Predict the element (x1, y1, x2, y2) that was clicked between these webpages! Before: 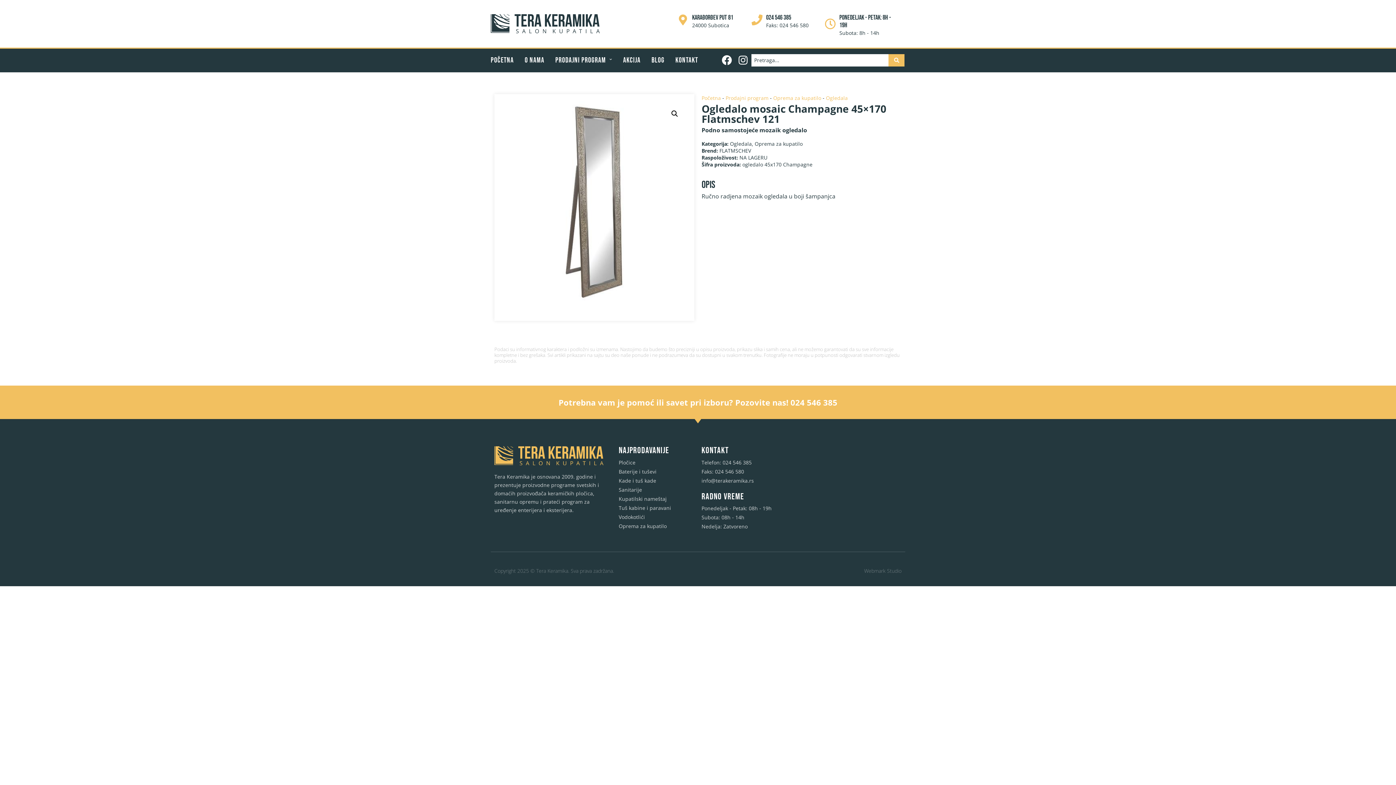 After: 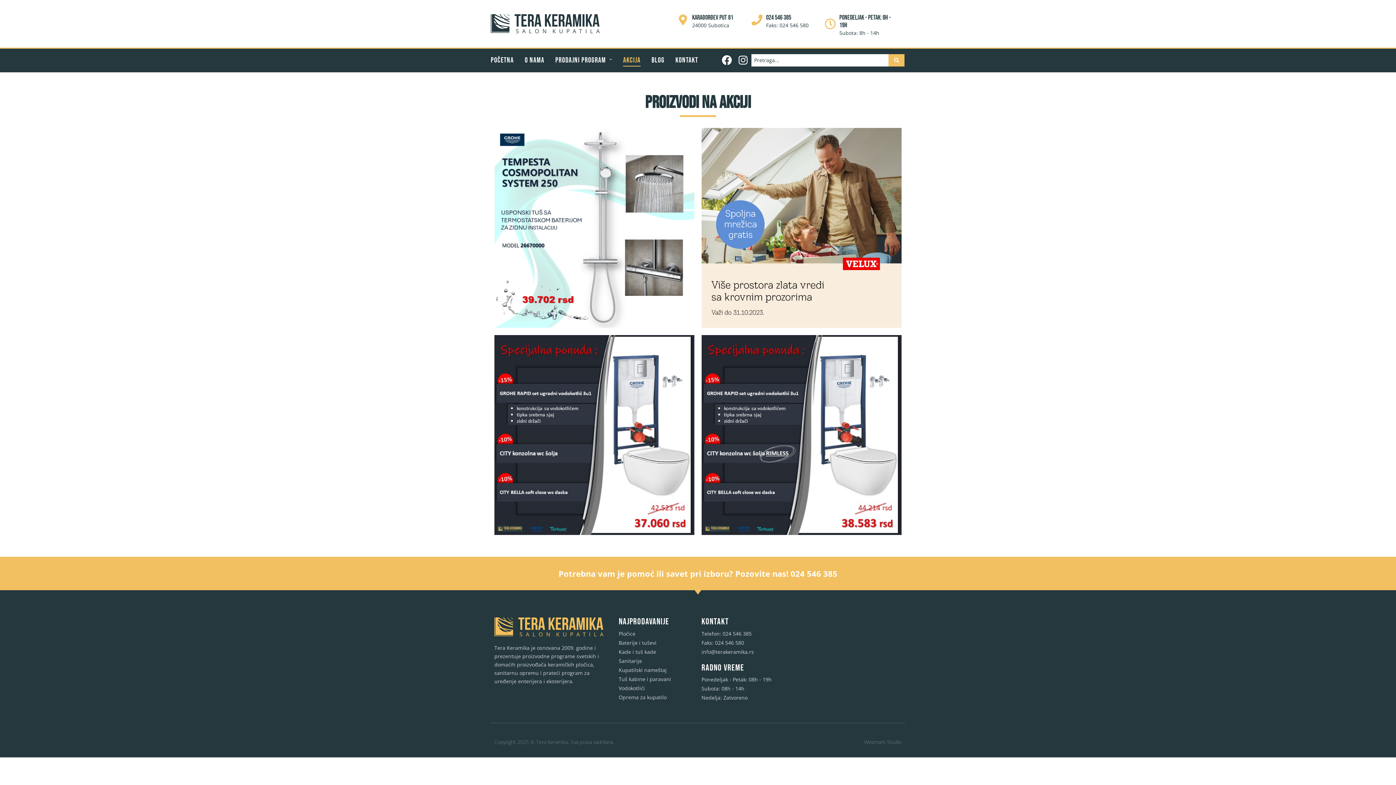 Action: bbox: (623, 54, 640, 66) label: AKCIJA